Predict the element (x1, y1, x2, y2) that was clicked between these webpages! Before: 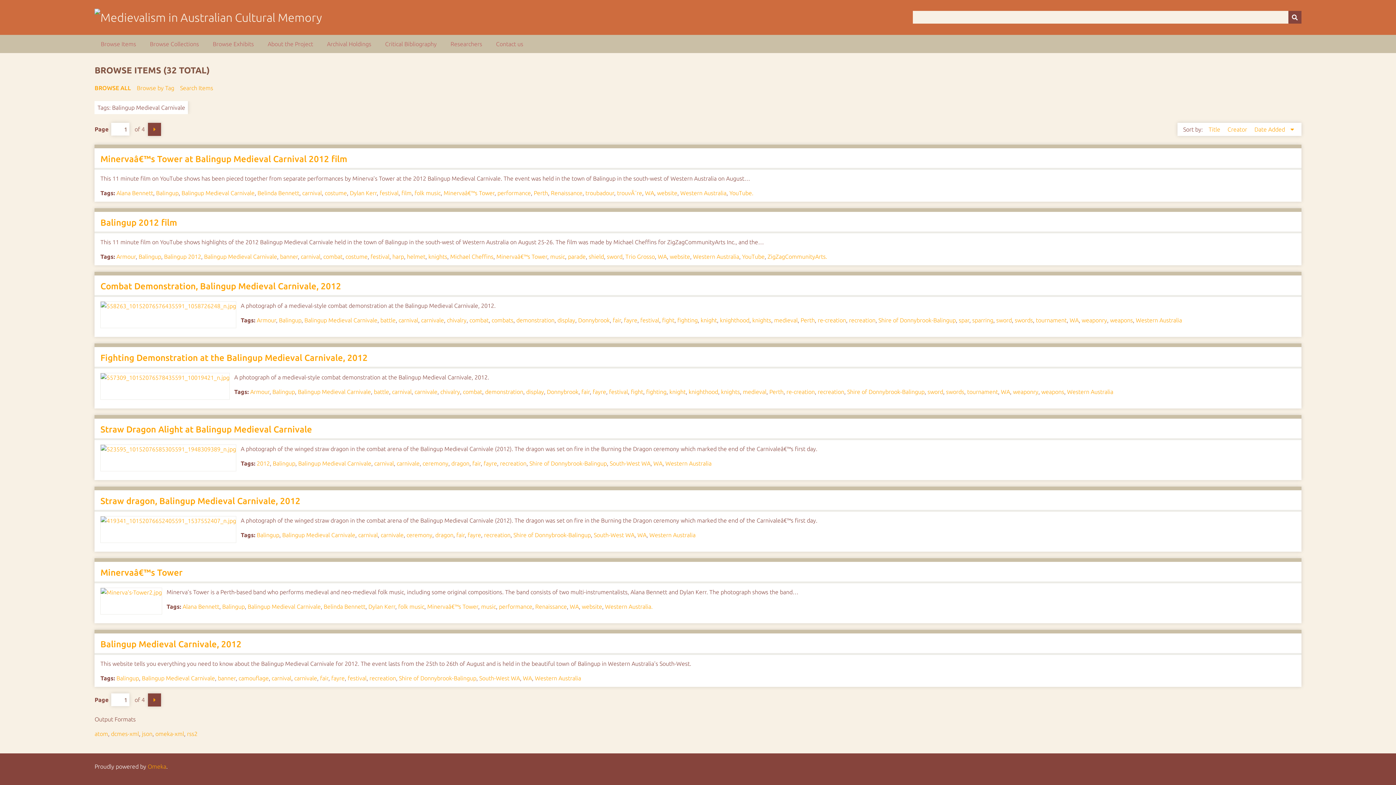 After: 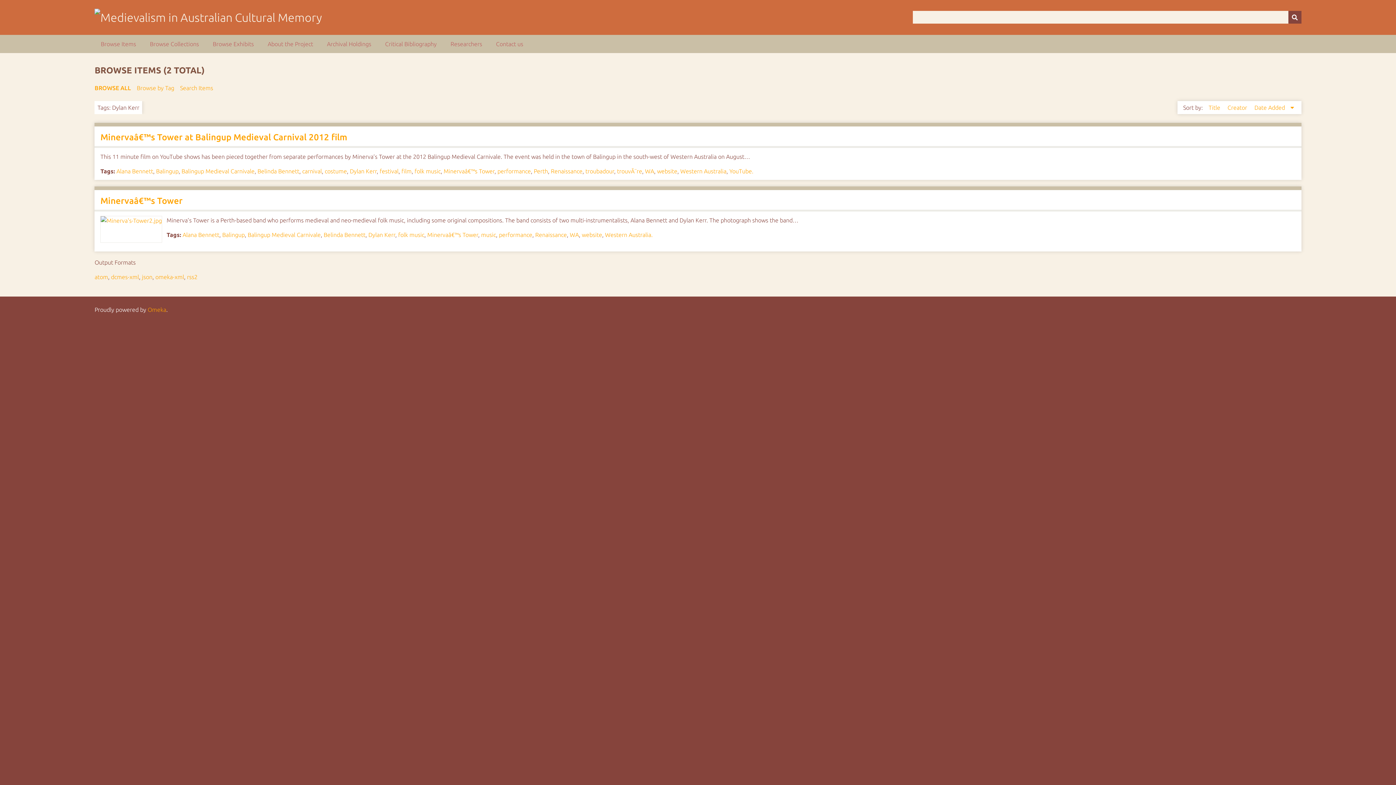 Action: label: Dylan Kerr bbox: (349, 189, 376, 196)